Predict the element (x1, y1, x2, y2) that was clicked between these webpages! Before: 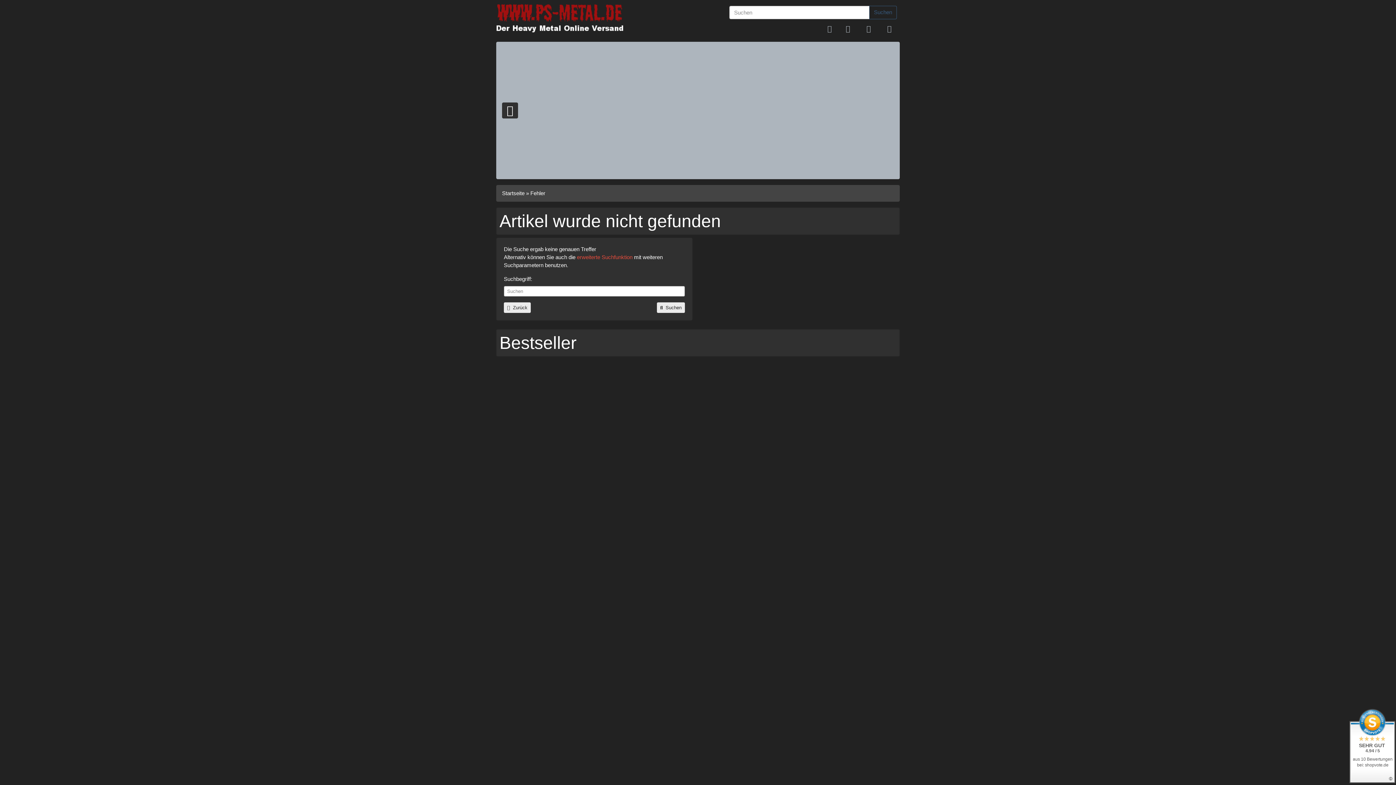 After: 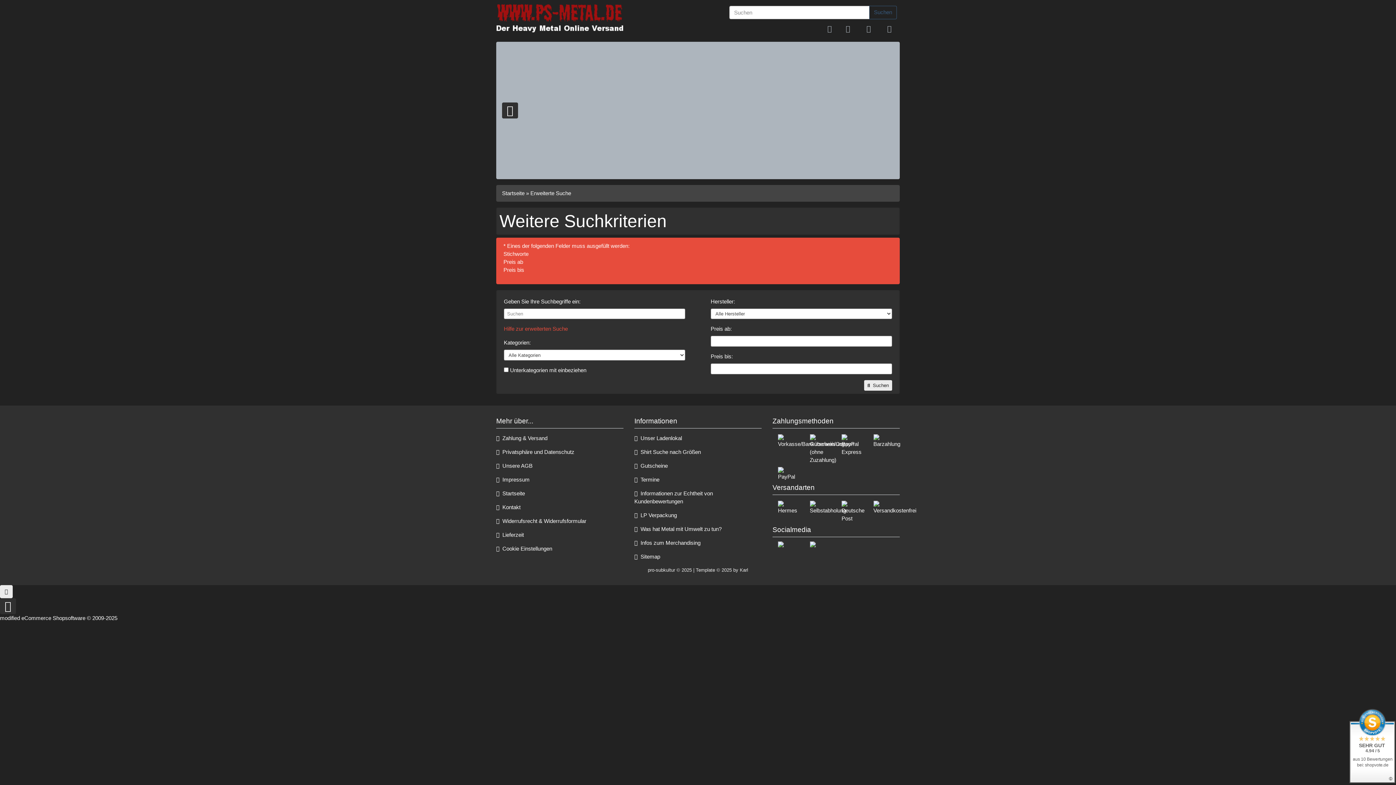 Action: label:   Suchen bbox: (657, 302, 685, 313)